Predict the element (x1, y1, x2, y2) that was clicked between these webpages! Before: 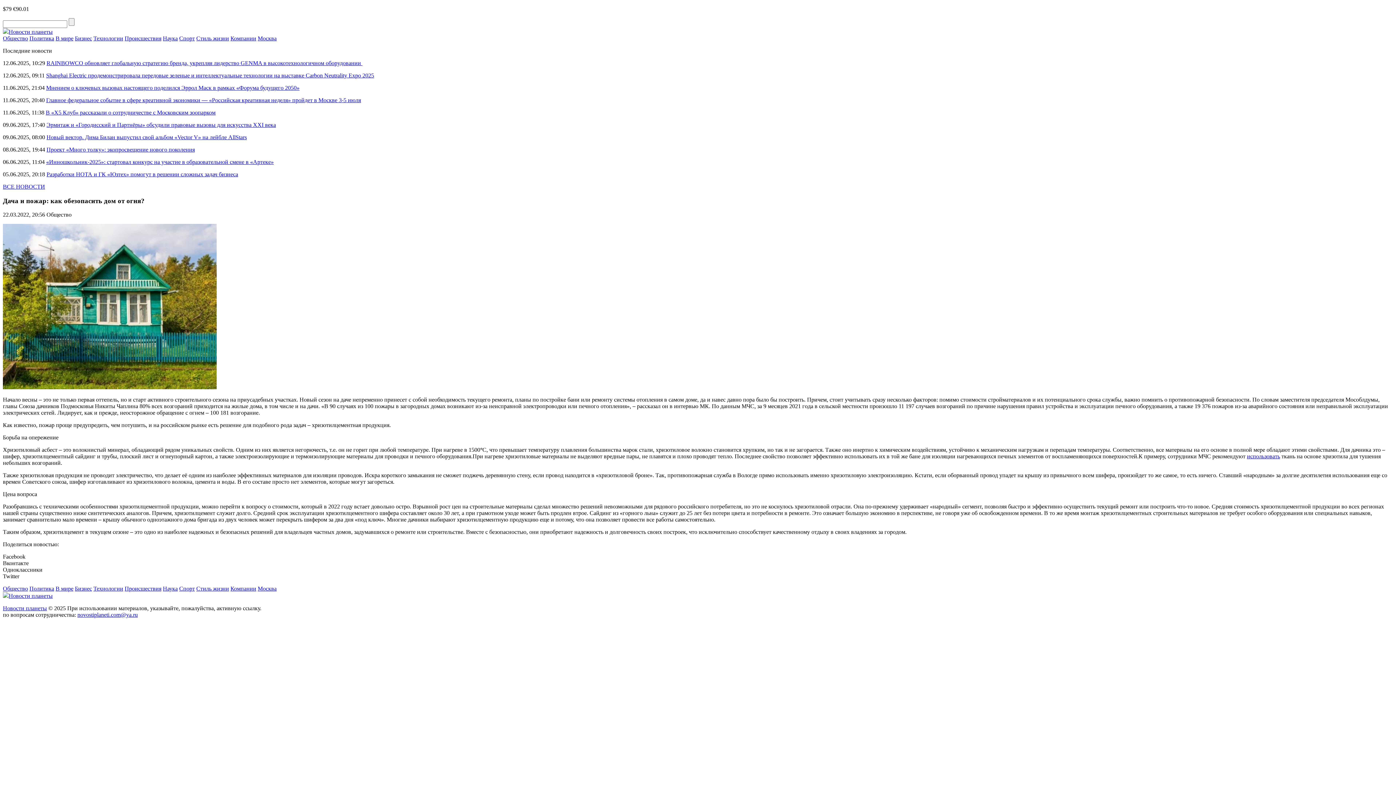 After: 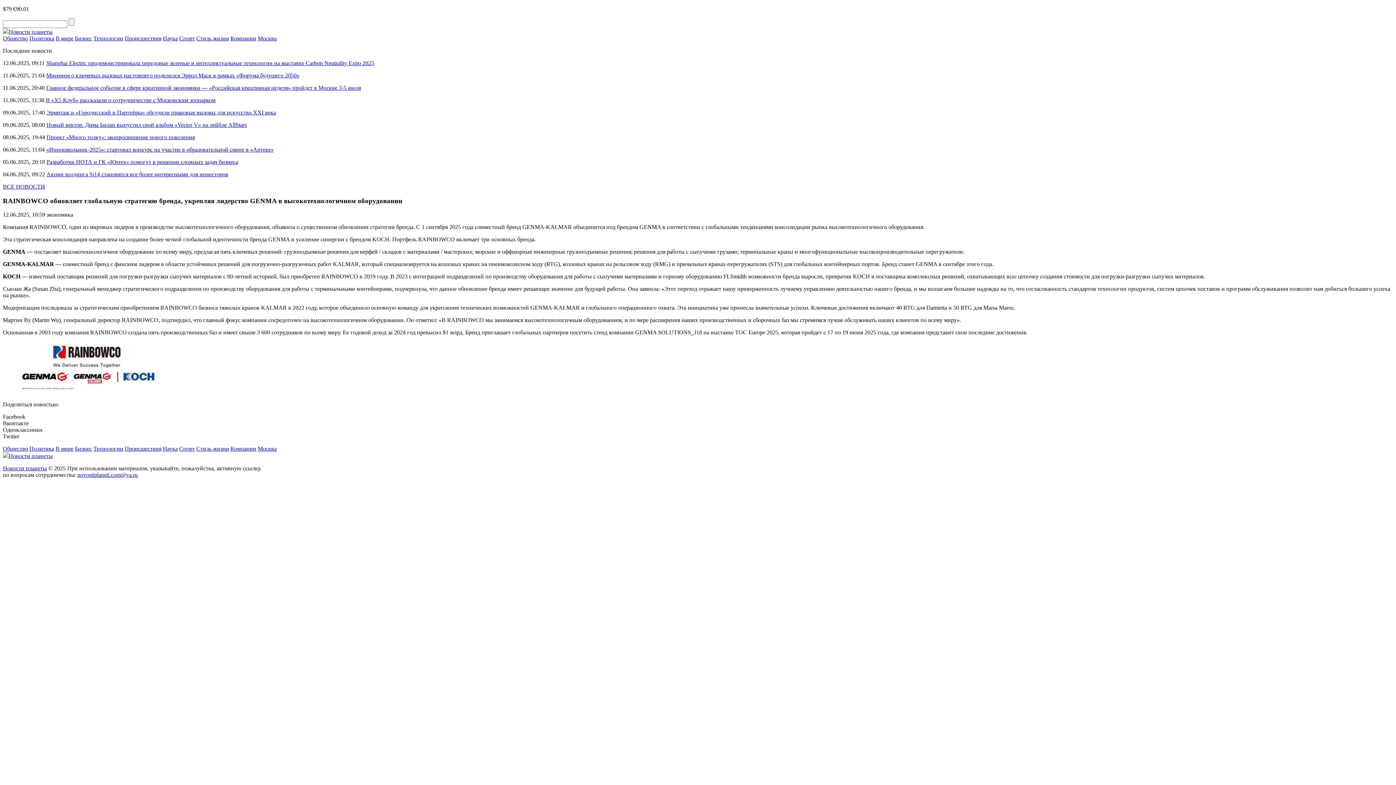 Action: bbox: (46, 60, 362, 66) label: RAINBOWCO обновляет глобальную стратегию бренда, укрепляя лидерство GENMA в высокотехнологичном оборудовании 